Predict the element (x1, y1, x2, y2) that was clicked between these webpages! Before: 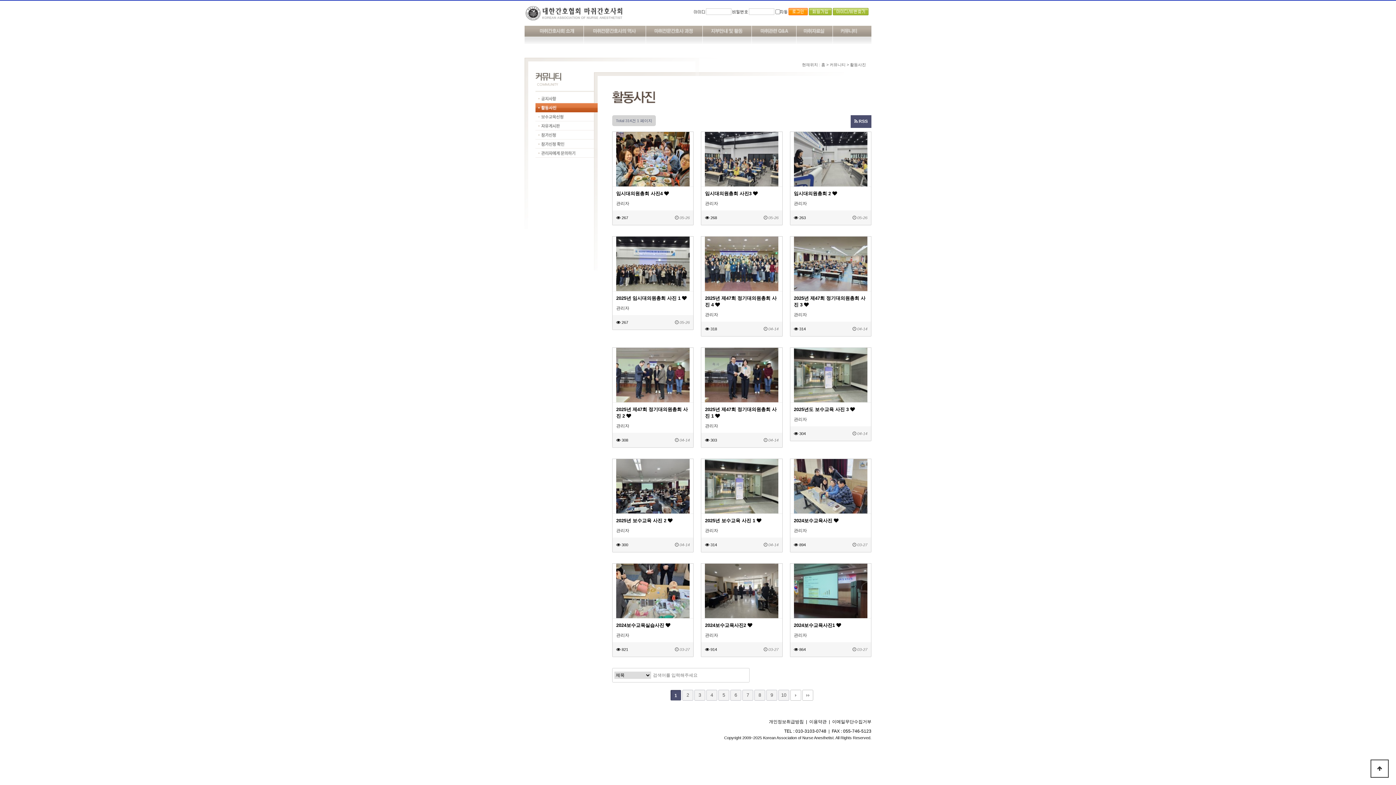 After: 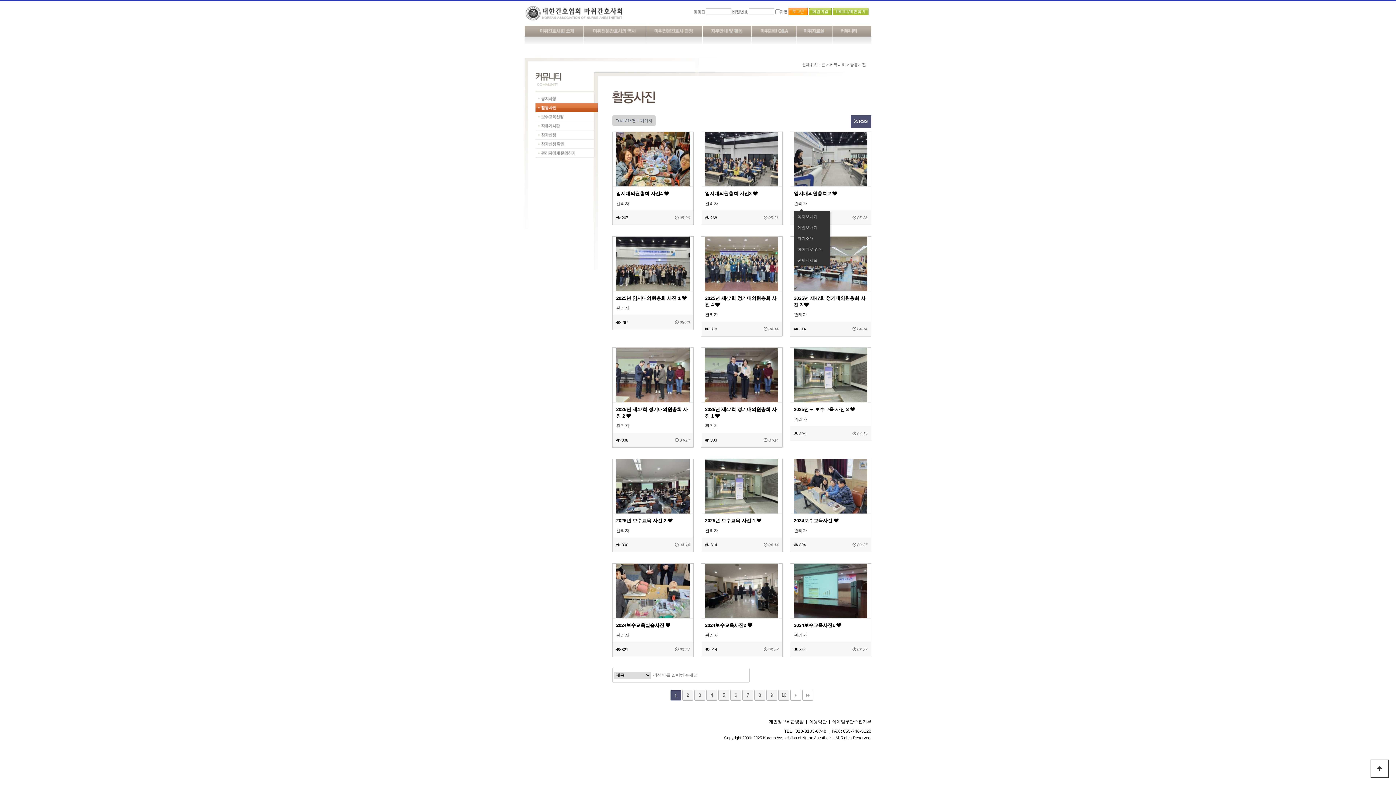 Action: bbox: (794, 201, 807, 206) label: 관리자